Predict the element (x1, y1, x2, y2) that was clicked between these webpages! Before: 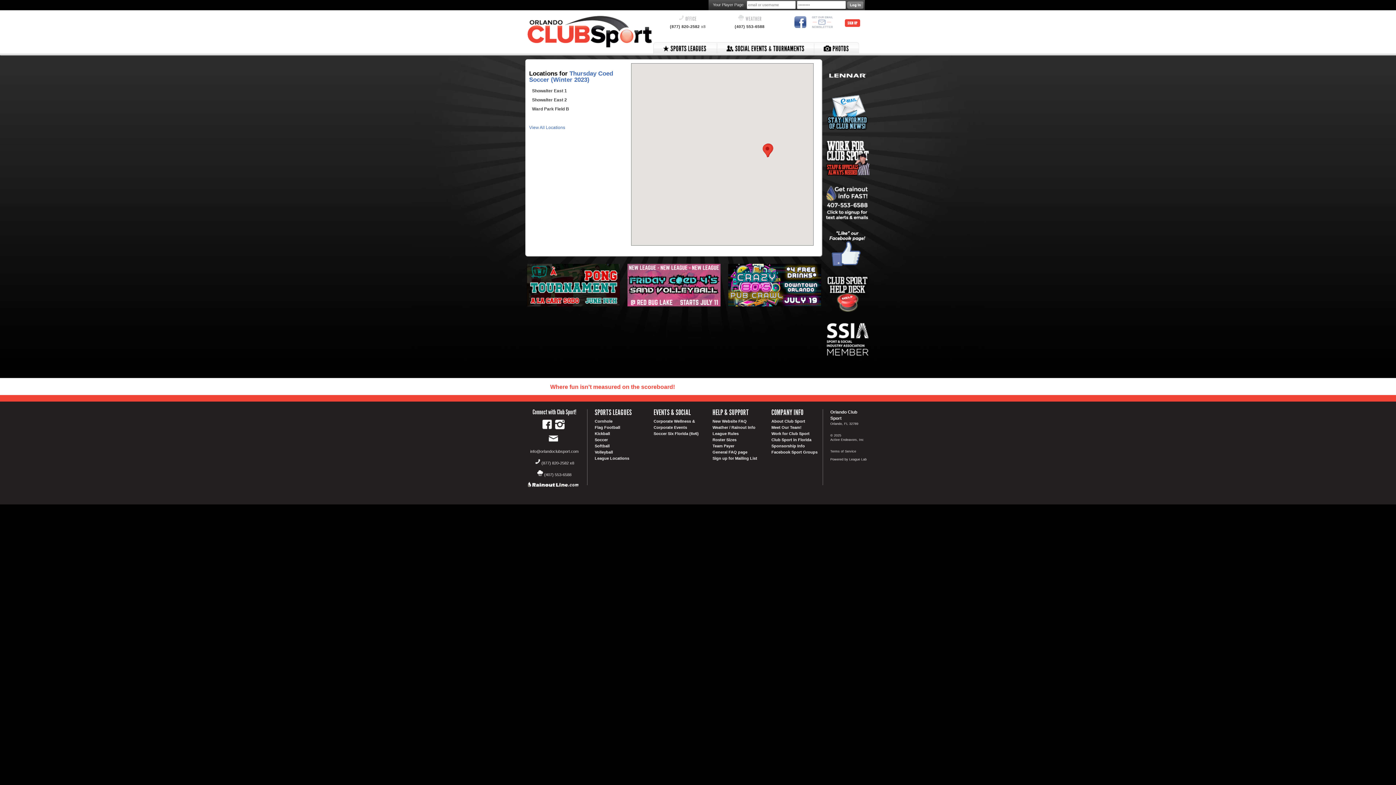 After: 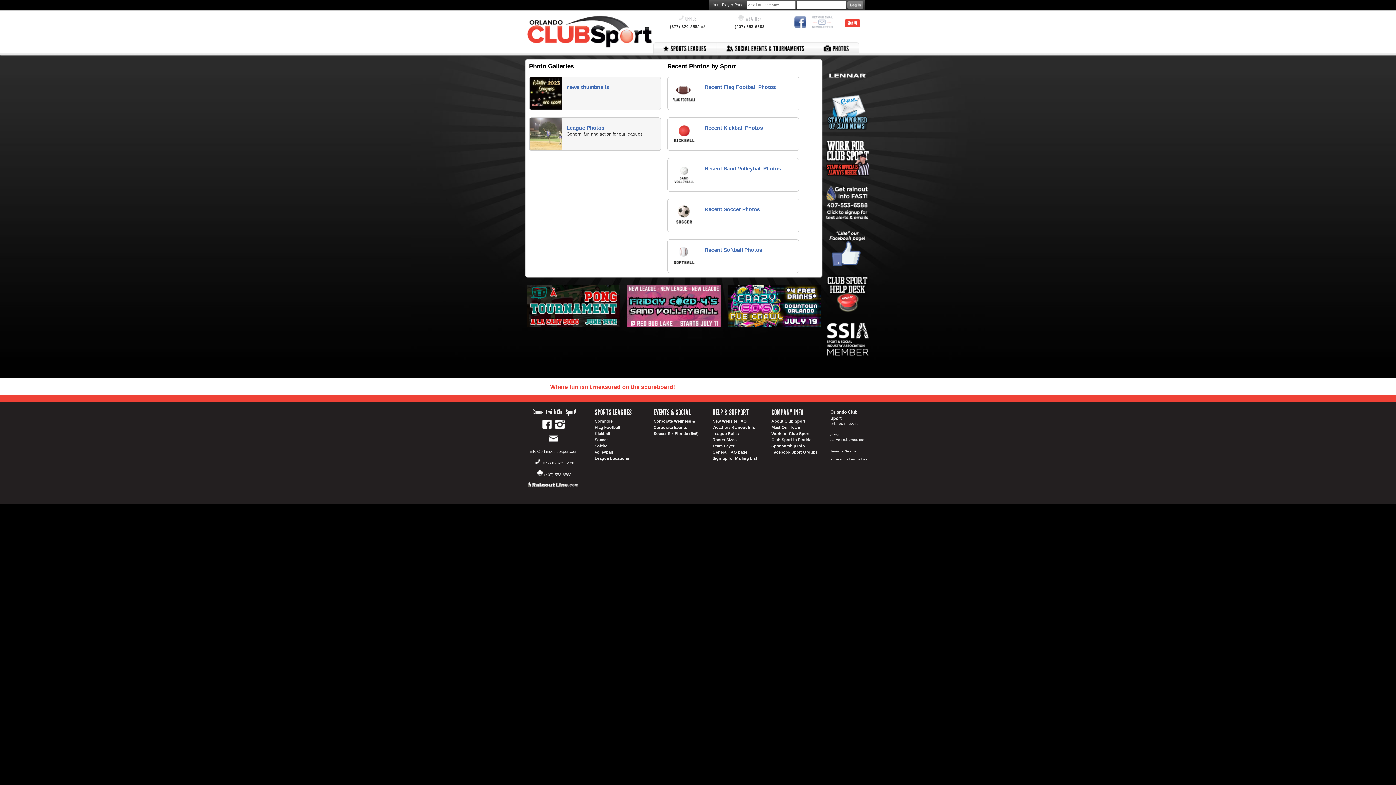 Action: bbox: (814, 42, 859, 55)